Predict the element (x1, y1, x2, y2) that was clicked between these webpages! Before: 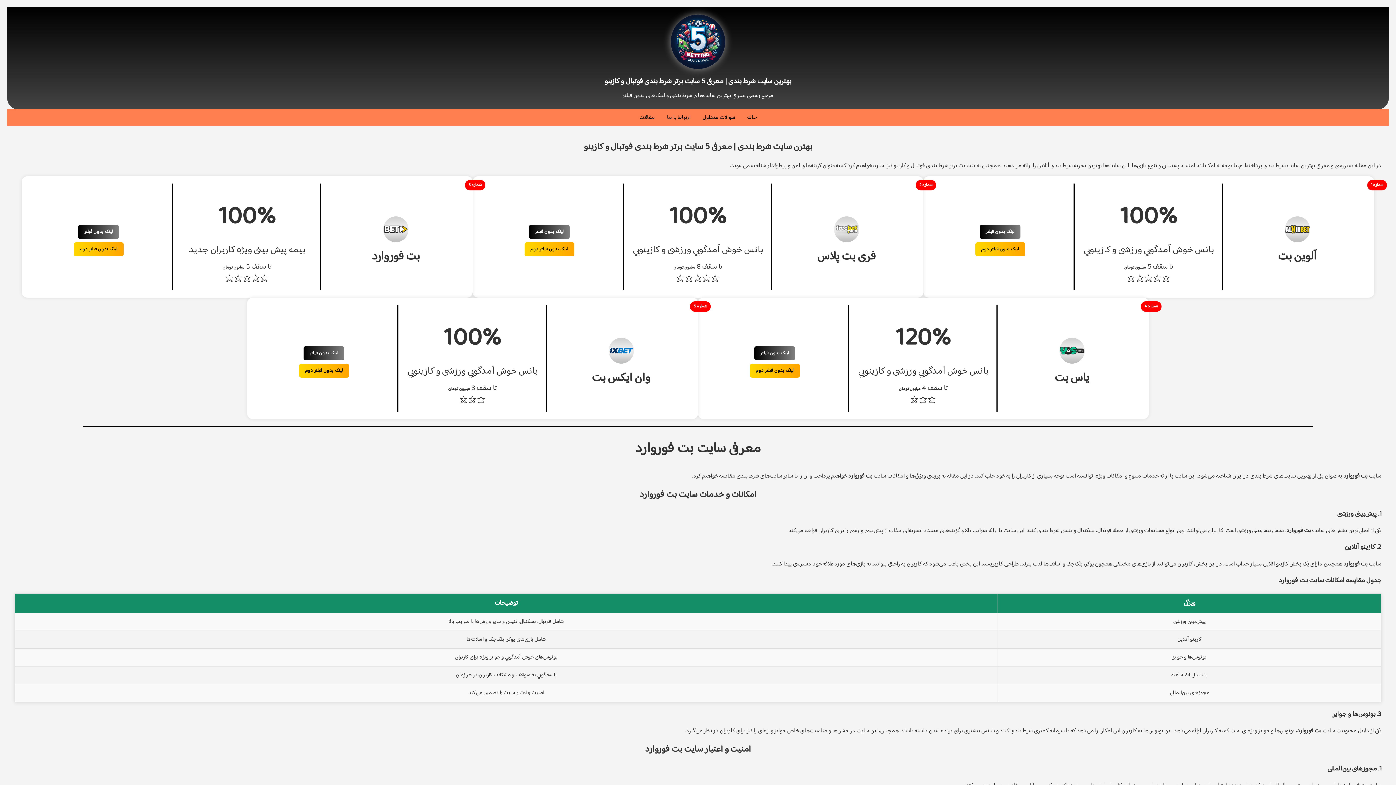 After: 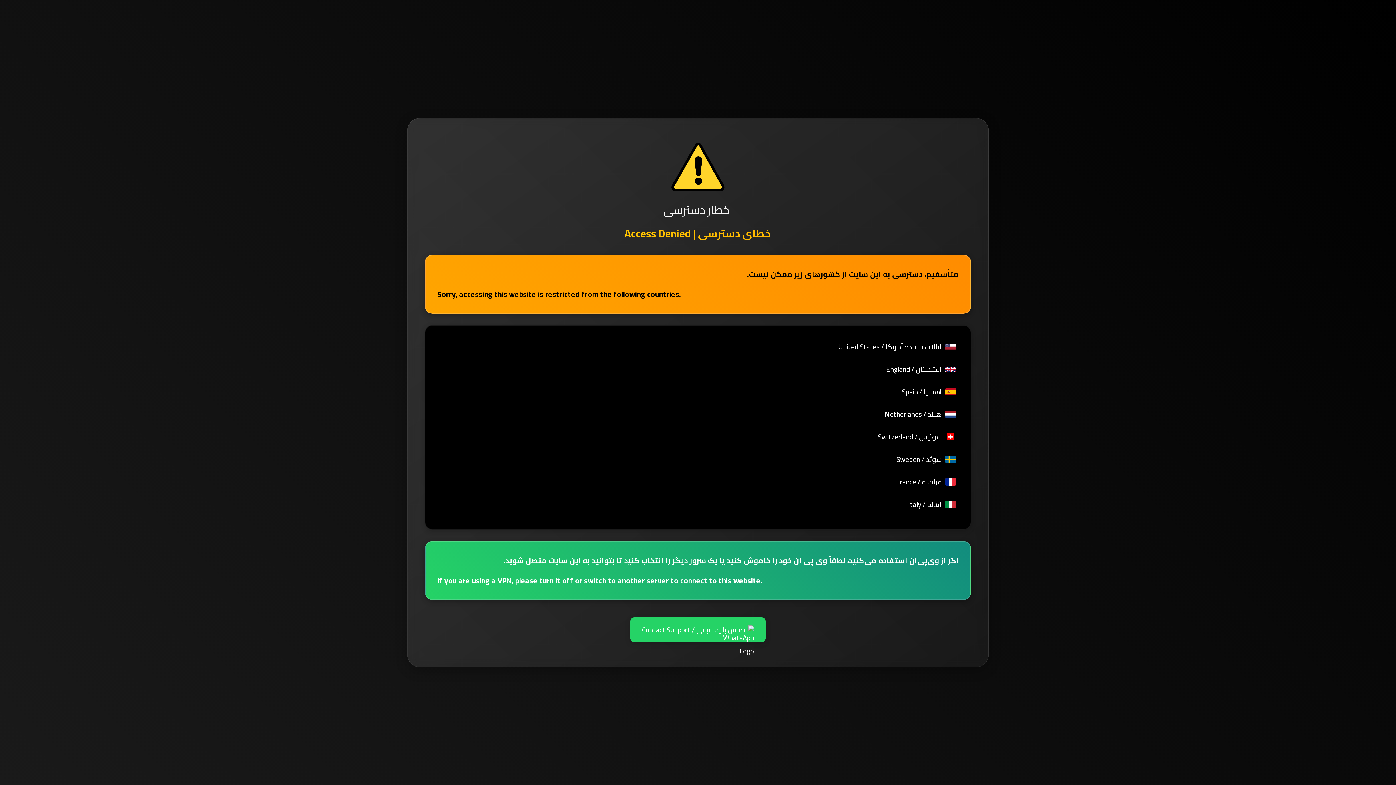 Action: bbox: (524, 242, 574, 256) label: لینک بدون فیلتر دوم